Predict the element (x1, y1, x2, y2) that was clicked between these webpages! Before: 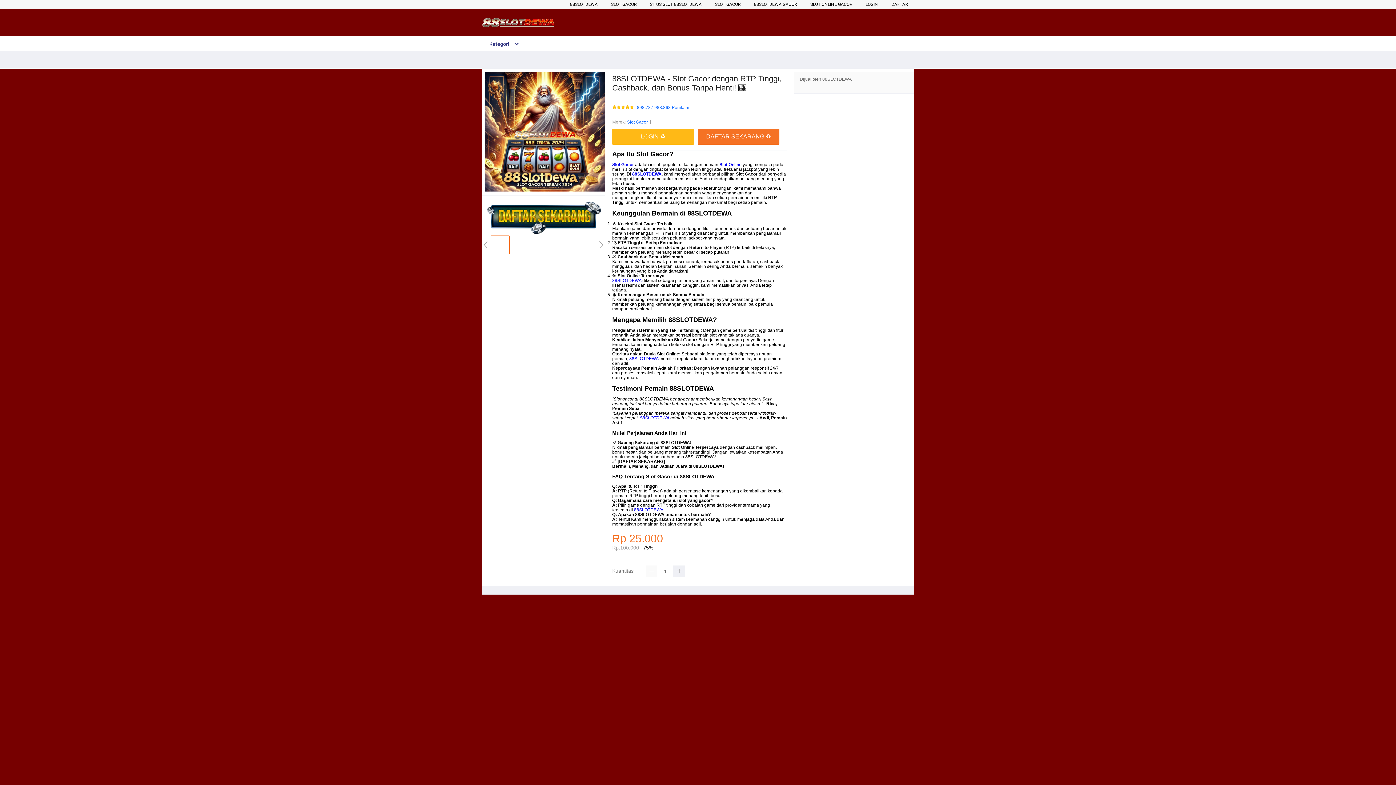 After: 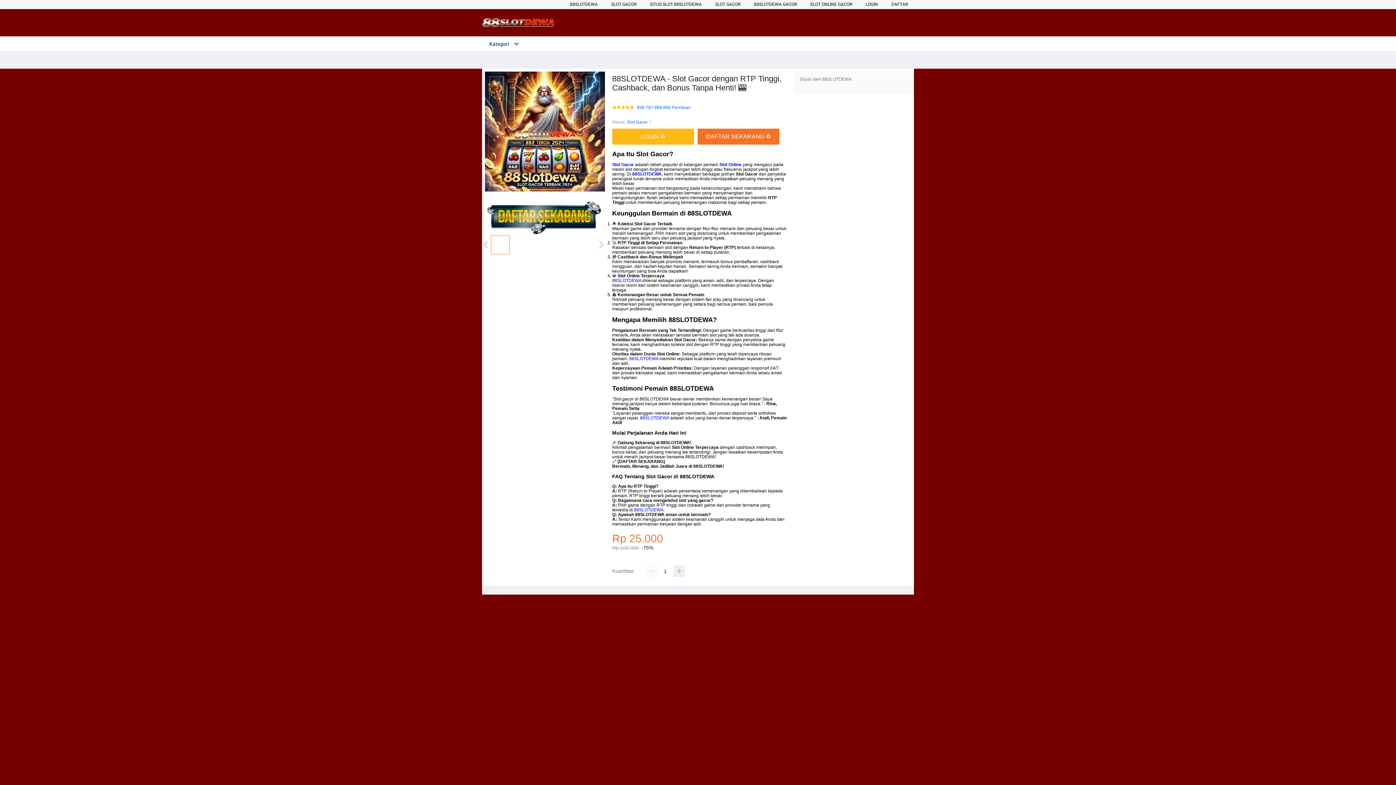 Action: label: Slot Gacor bbox: (627, 118, 648, 125)